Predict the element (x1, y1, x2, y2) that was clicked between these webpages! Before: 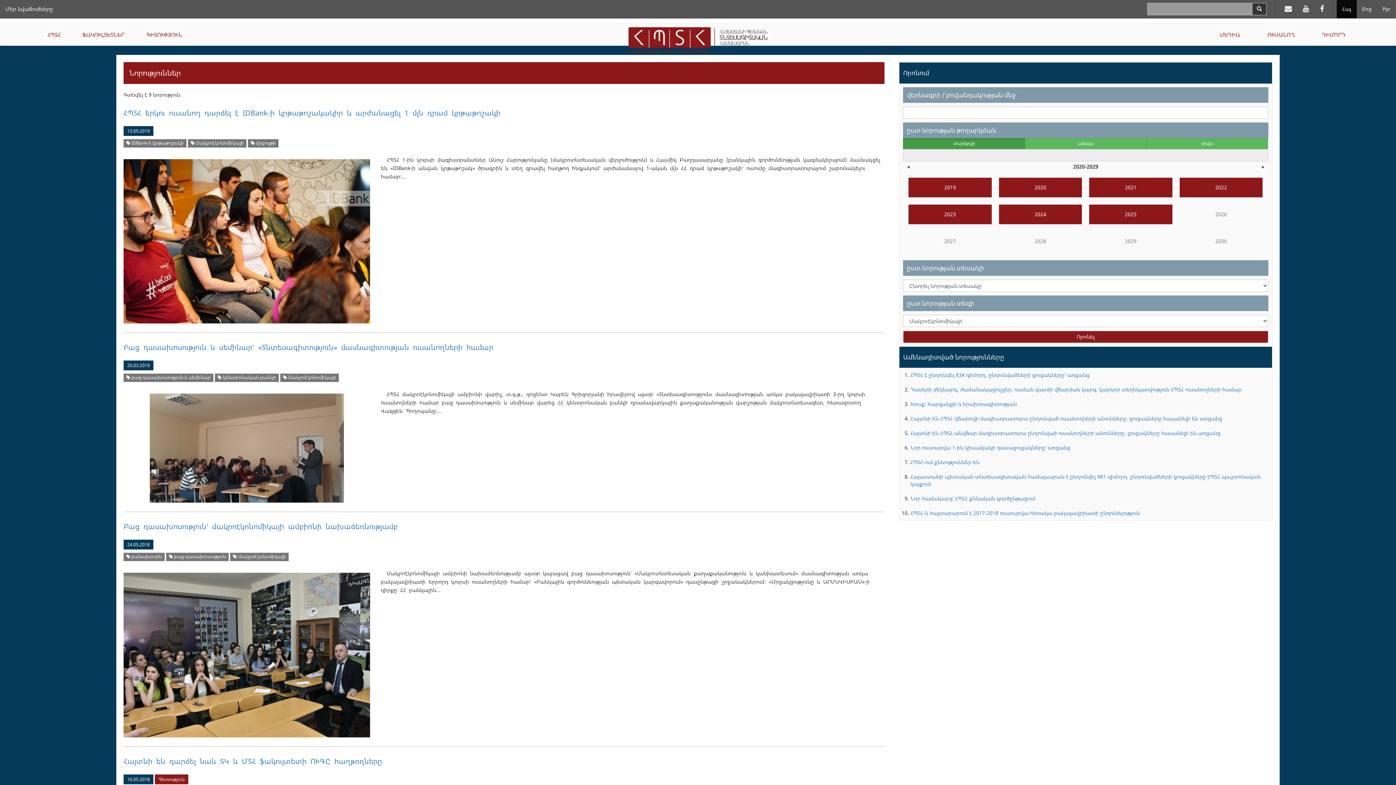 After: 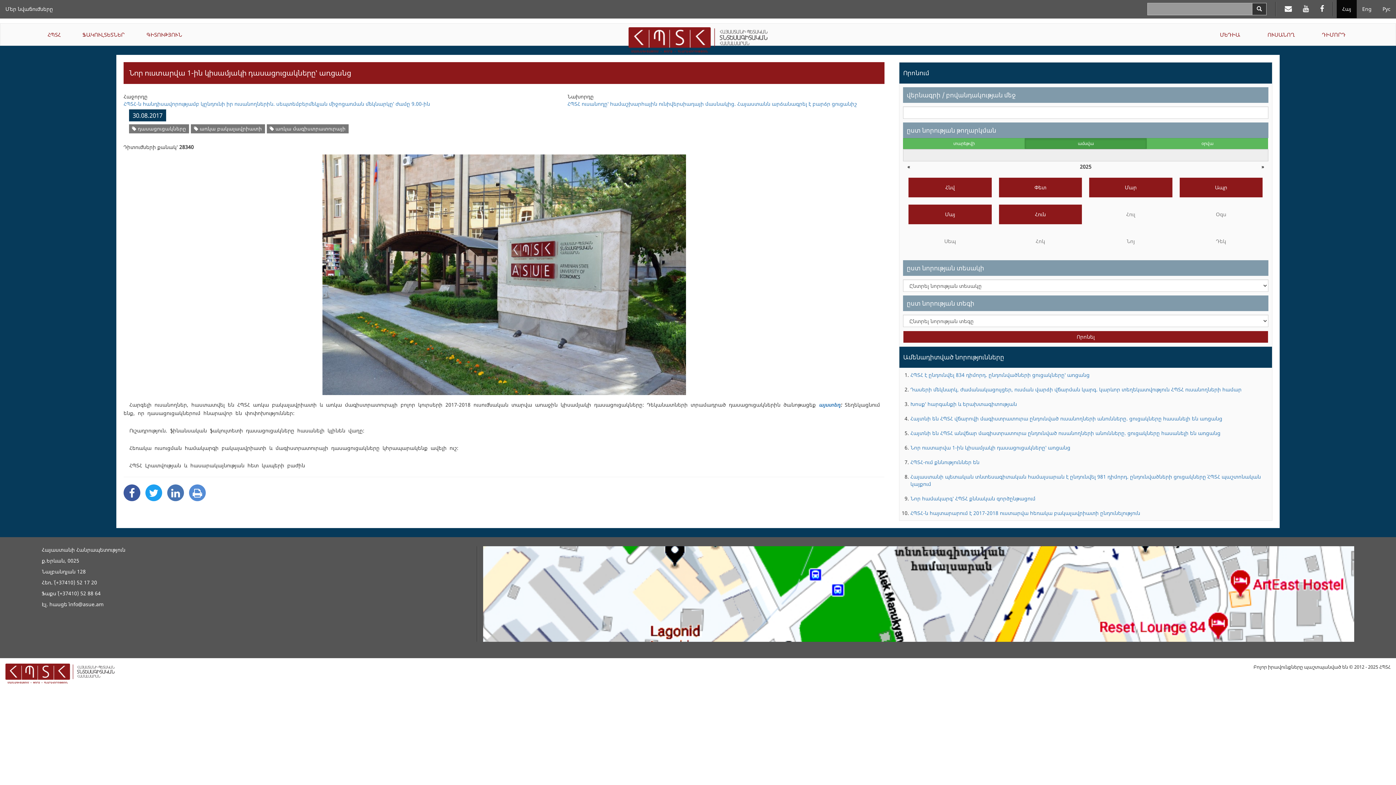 Action: bbox: (910, 444, 1070, 451) label: Նոր ուստարվա 1-ին կիսամյակի դասացուցակները՝ առցանց